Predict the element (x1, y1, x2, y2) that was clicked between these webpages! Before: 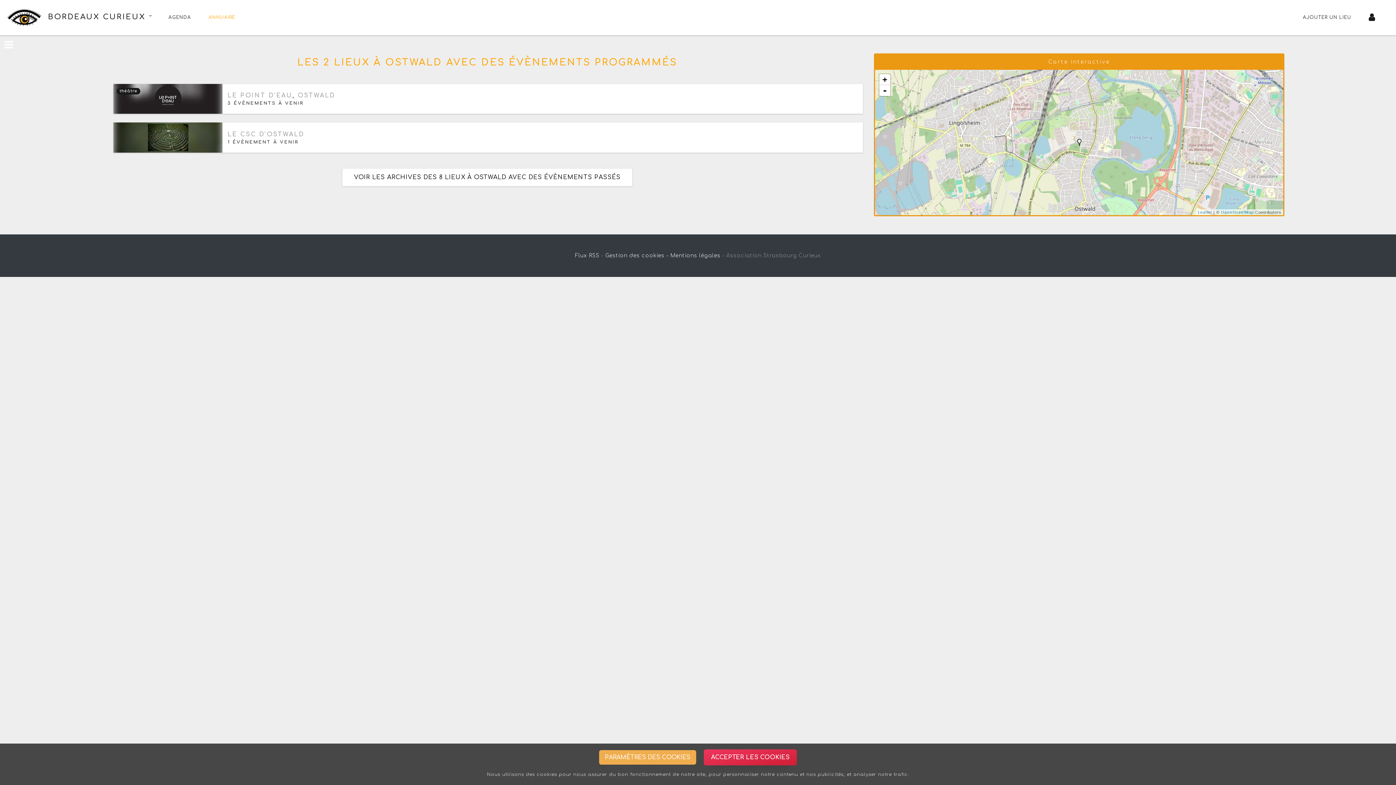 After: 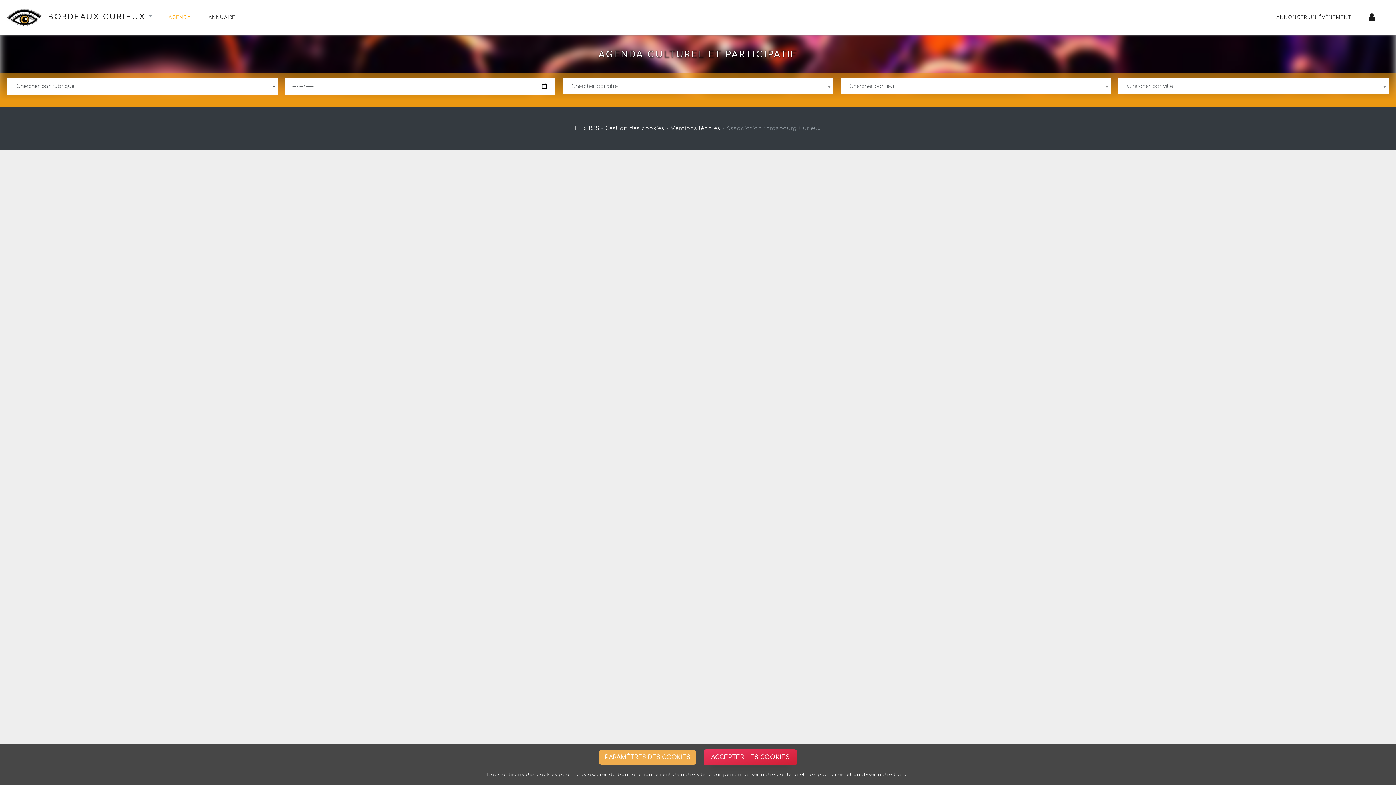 Action: bbox: (5, 7, 145, 27) label:  BORDEAUX CURIEUX